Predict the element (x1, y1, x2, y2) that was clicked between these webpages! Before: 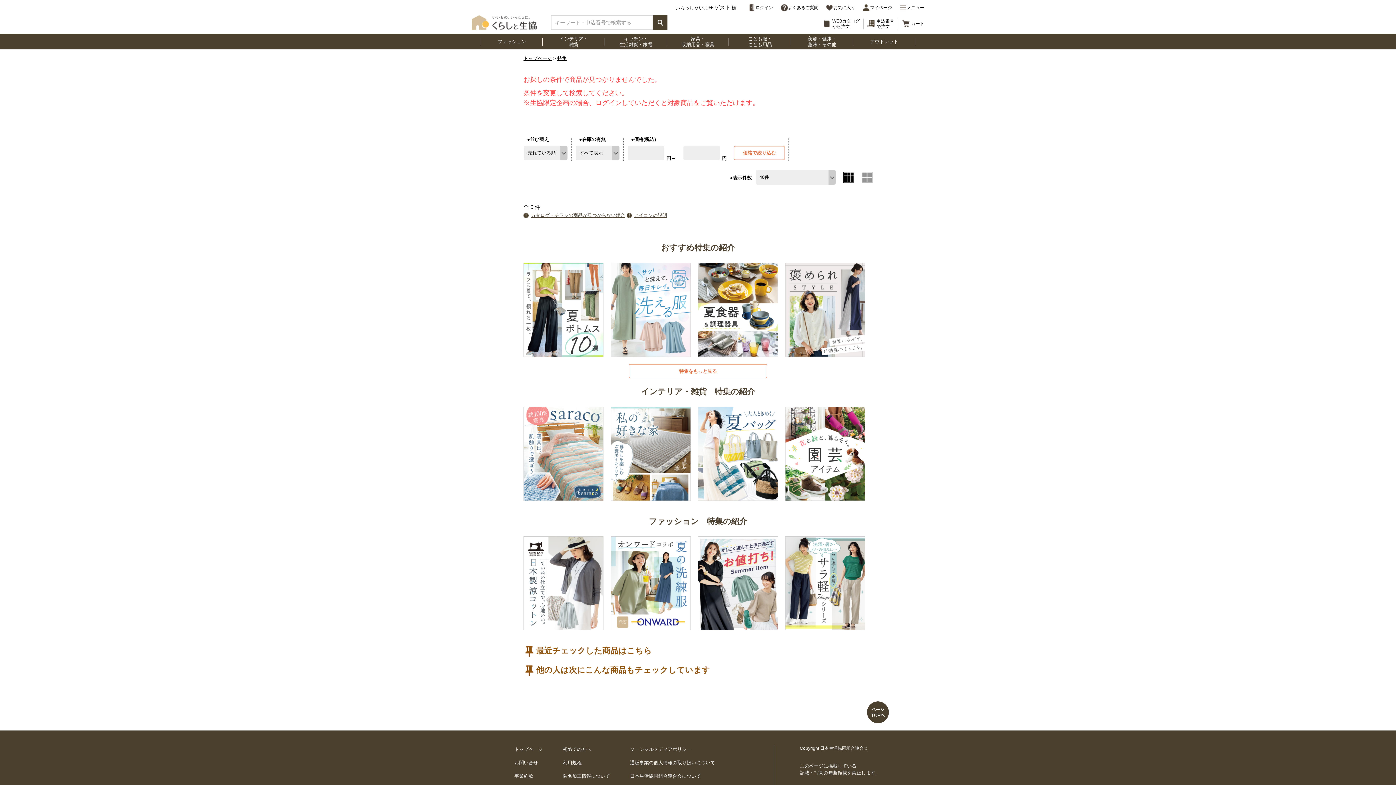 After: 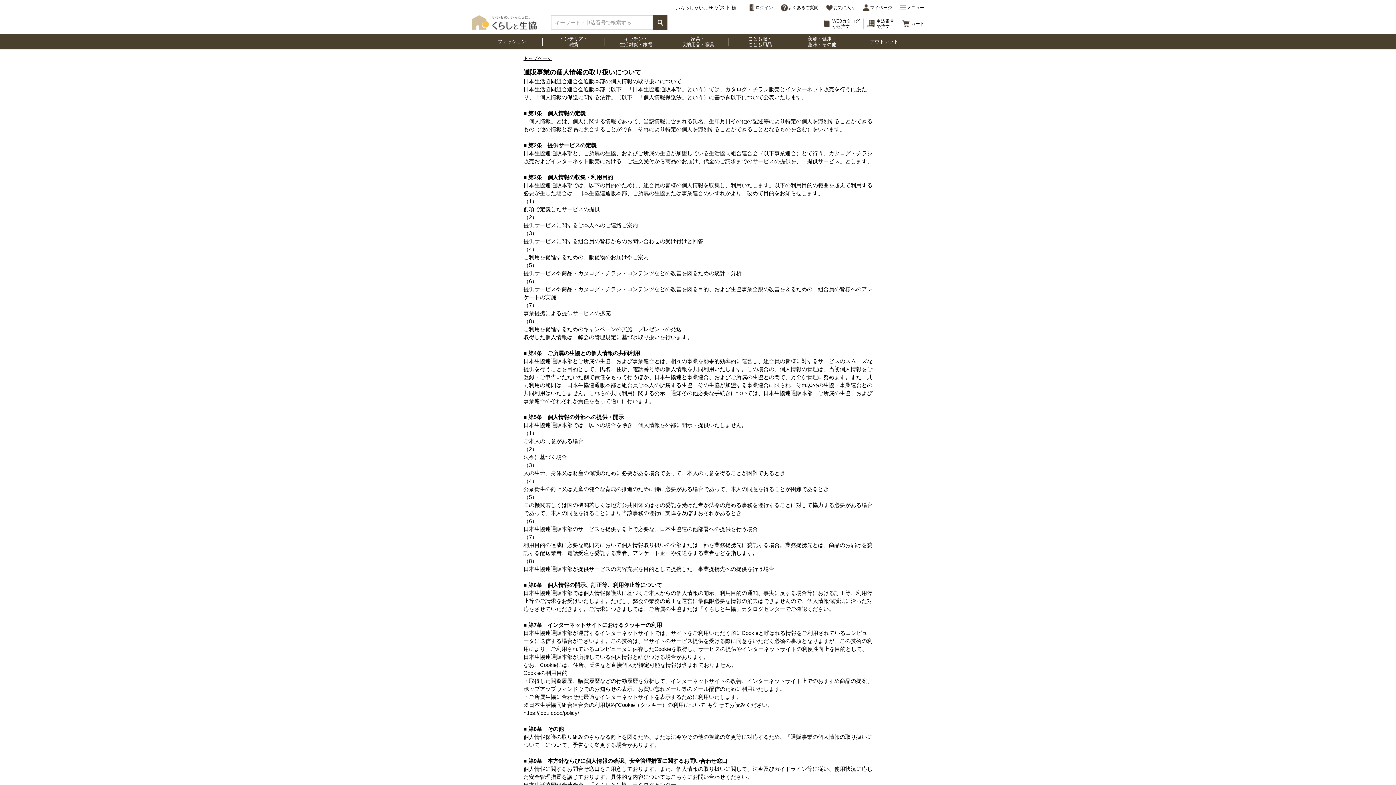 Action: label: 通販事業の個人情報の取り扱いについて bbox: (630, 760, 715, 765)